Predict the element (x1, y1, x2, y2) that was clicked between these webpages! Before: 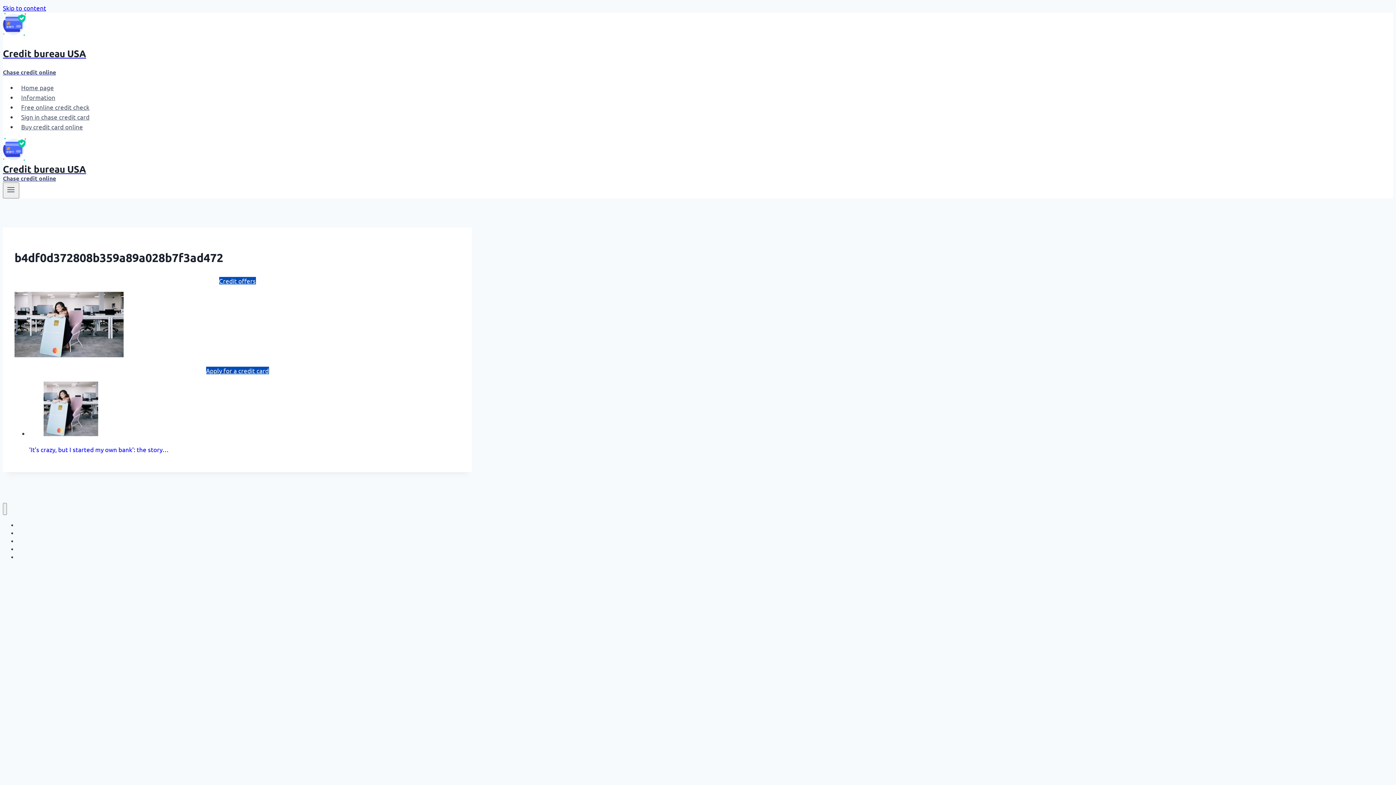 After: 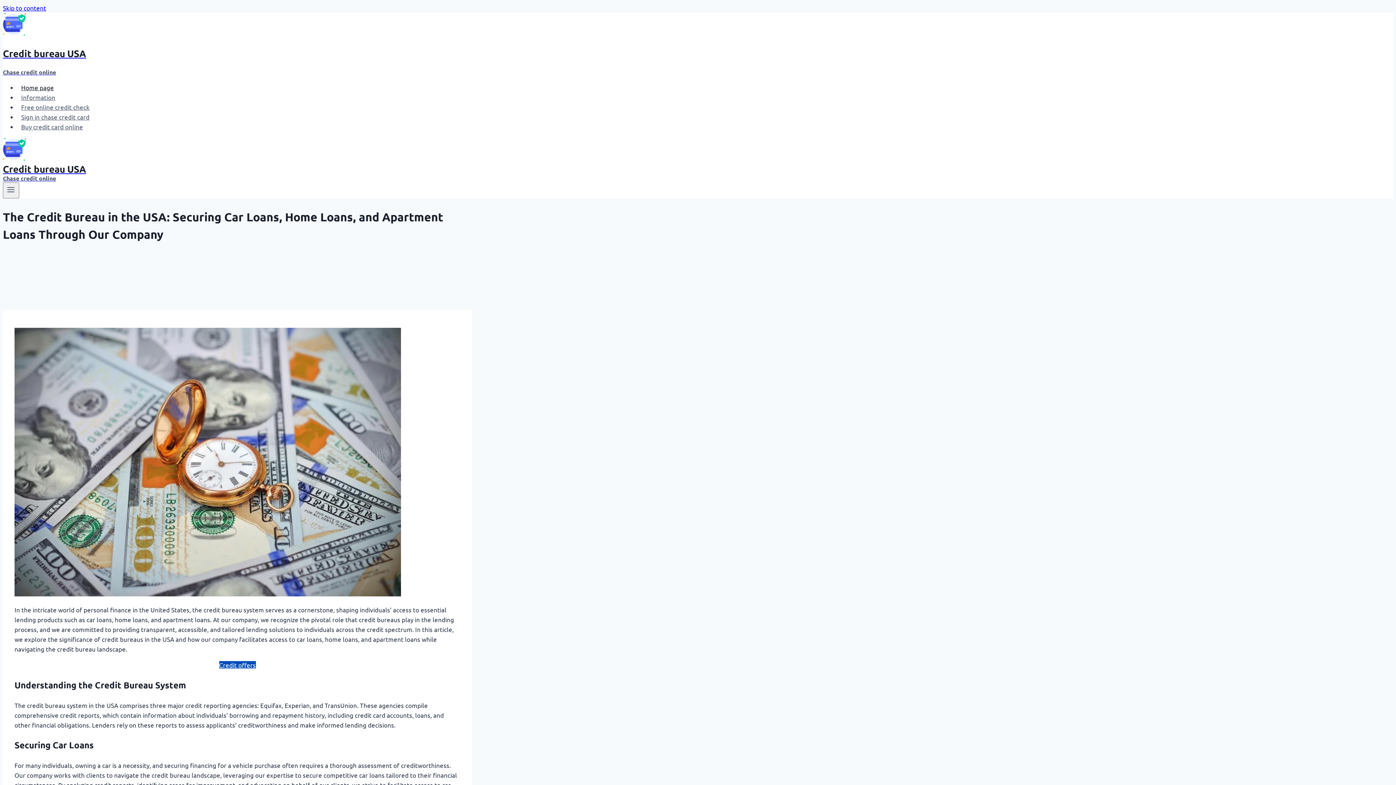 Action: bbox: (17, 79, 57, 94) label: Home page